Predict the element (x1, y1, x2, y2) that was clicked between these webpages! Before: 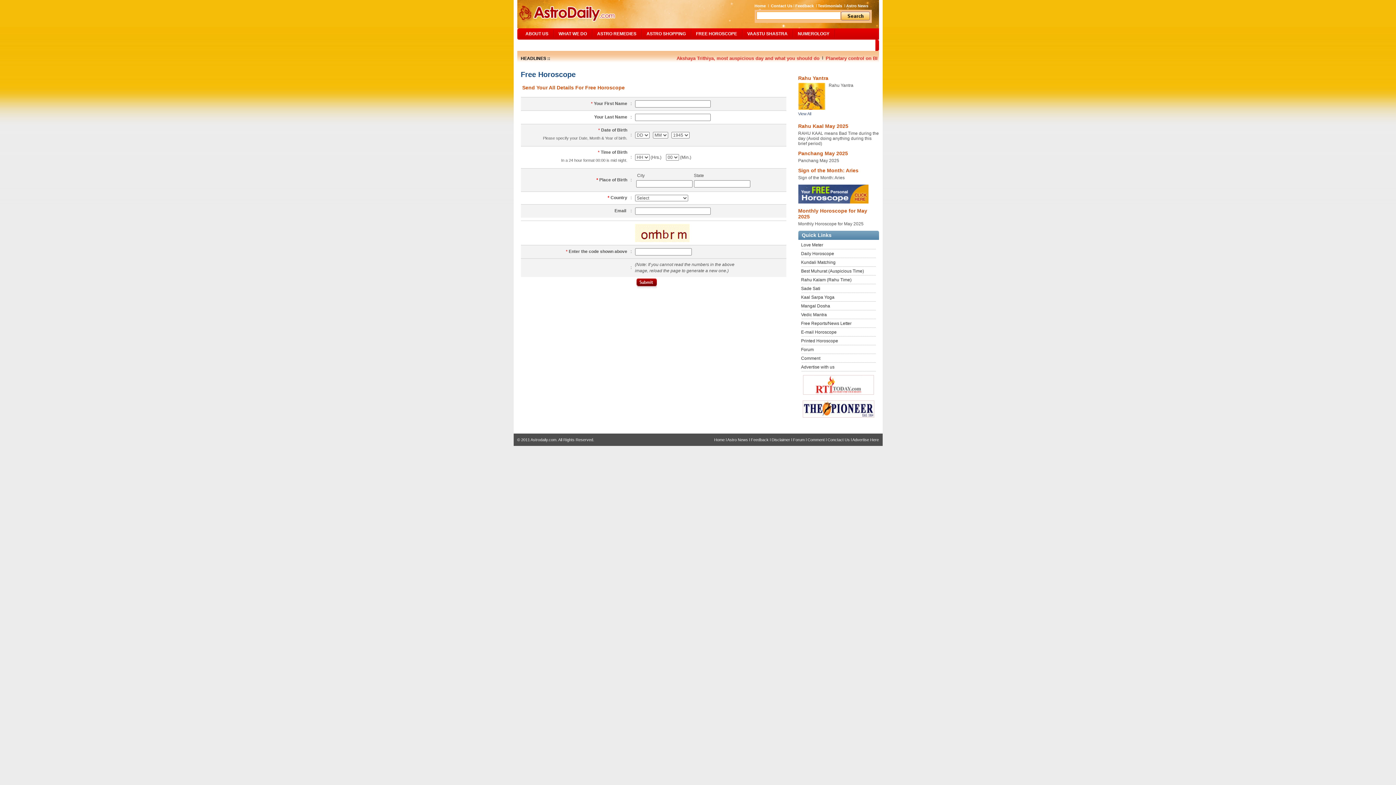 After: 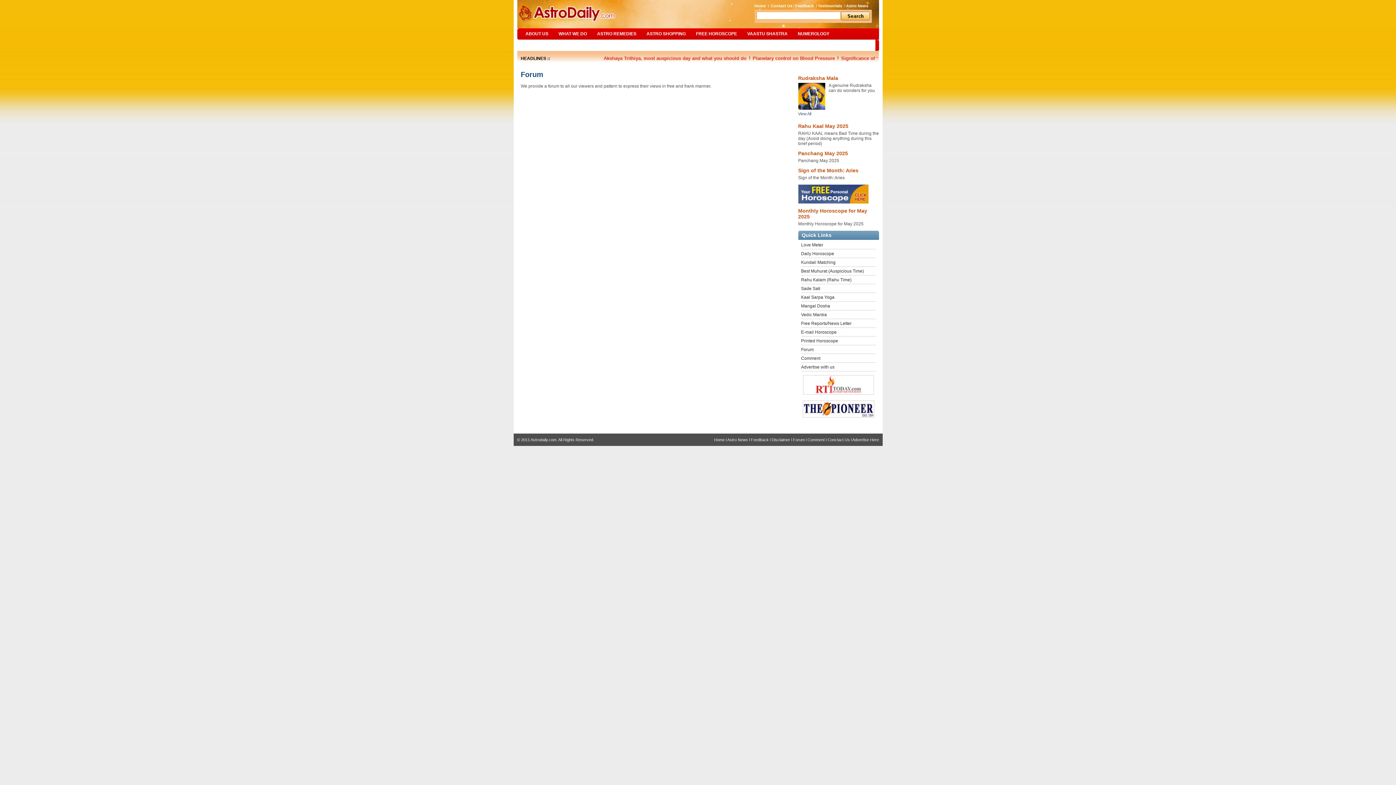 Action: bbox: (793, 437, 804, 442) label: Forum